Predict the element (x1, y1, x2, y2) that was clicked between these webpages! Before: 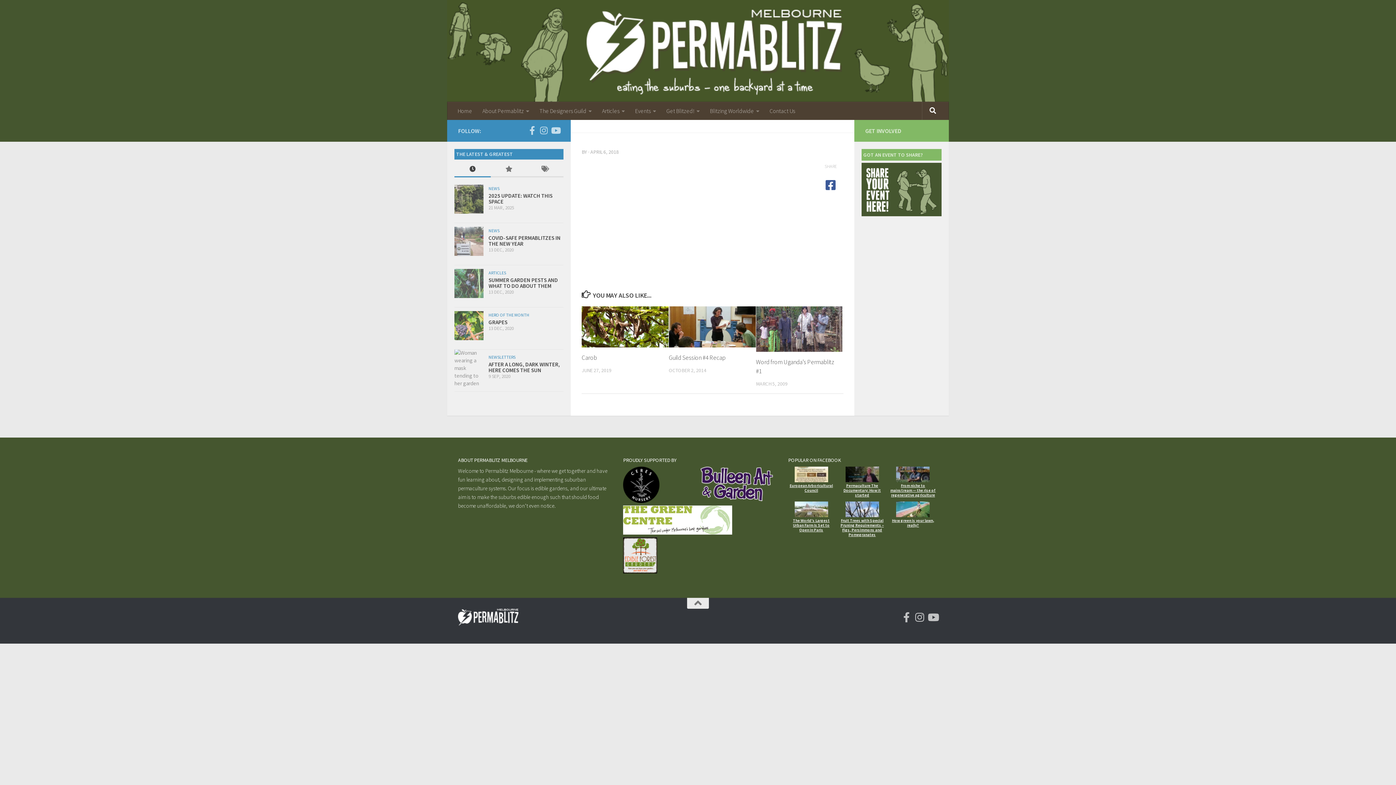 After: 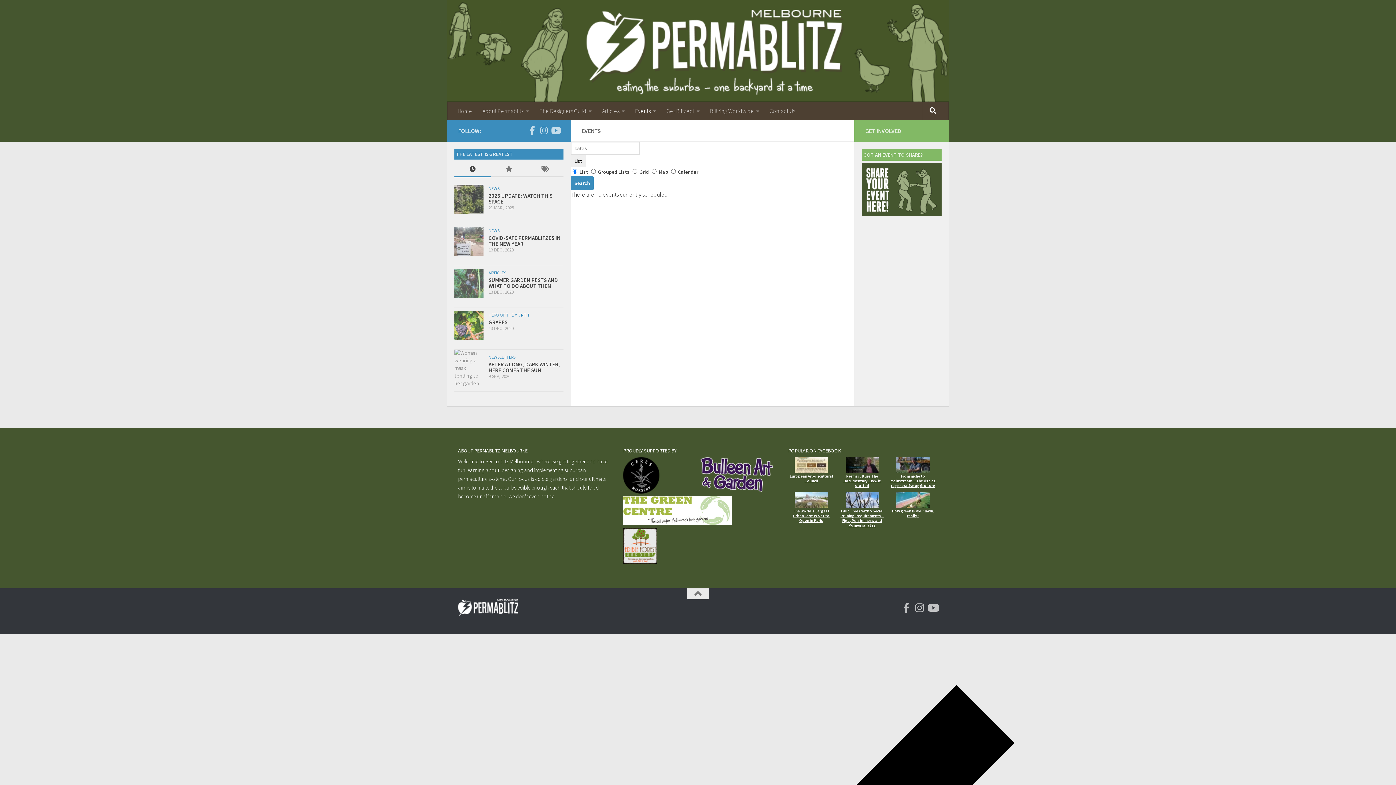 Action: label: Events bbox: (630, 101, 661, 120)